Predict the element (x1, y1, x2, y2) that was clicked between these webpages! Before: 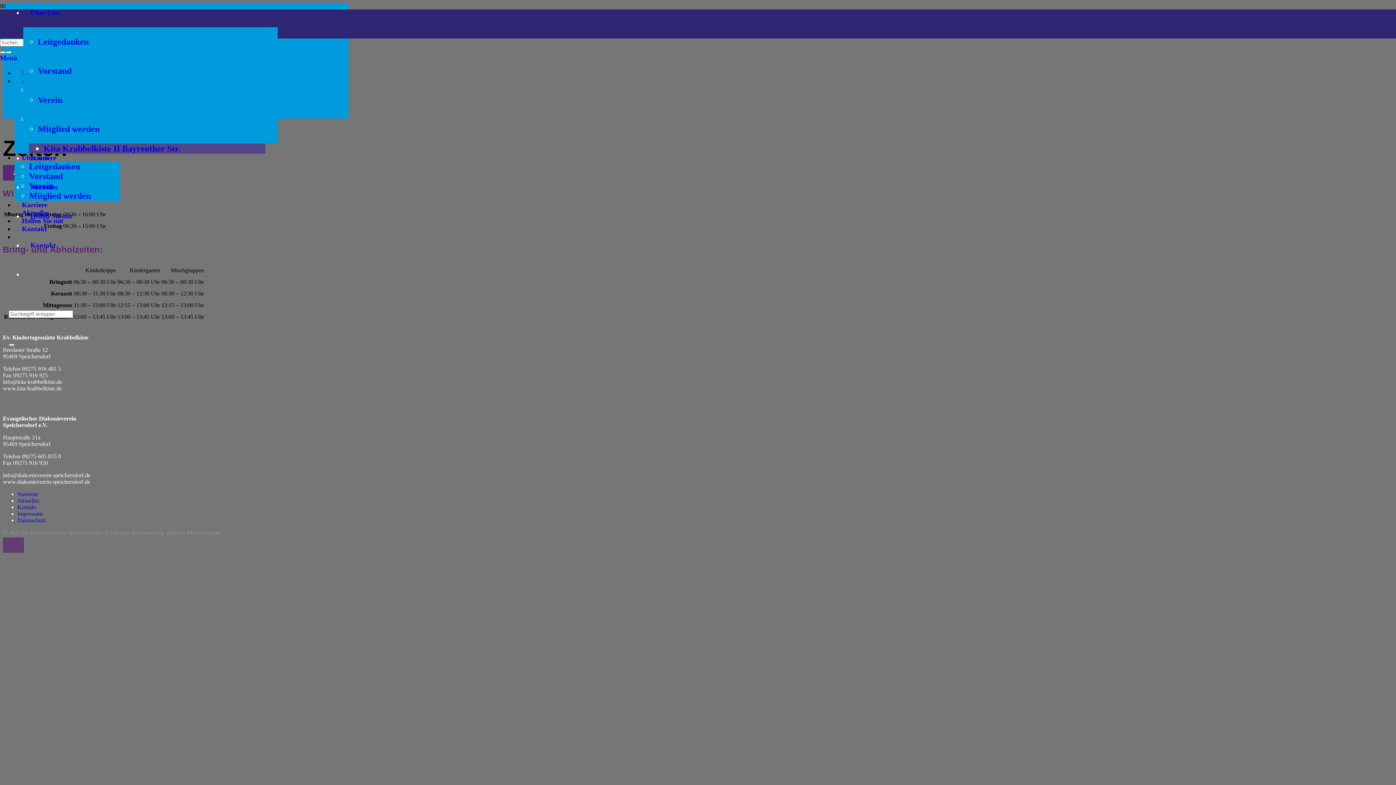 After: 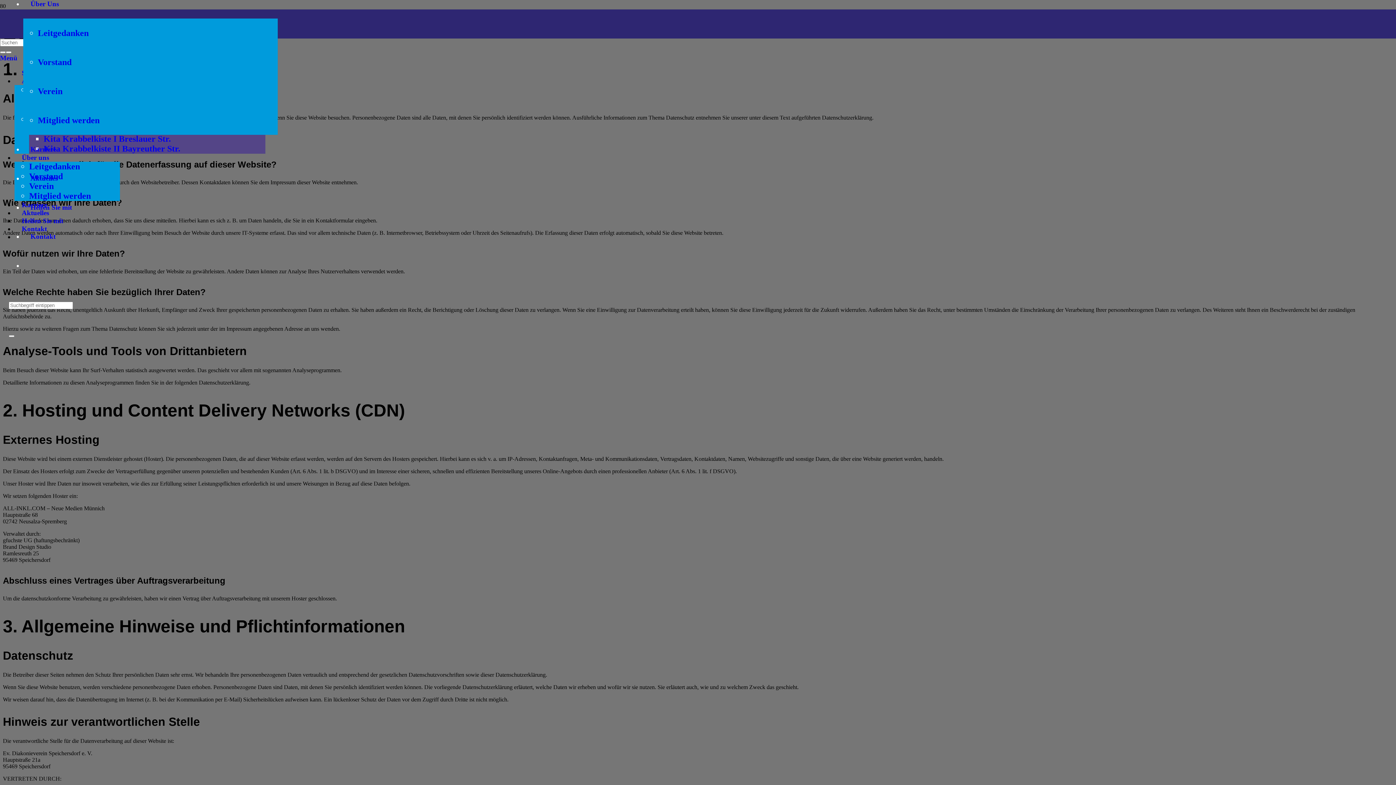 Action: bbox: (17, 517, 45, 523) label: Datenschutz